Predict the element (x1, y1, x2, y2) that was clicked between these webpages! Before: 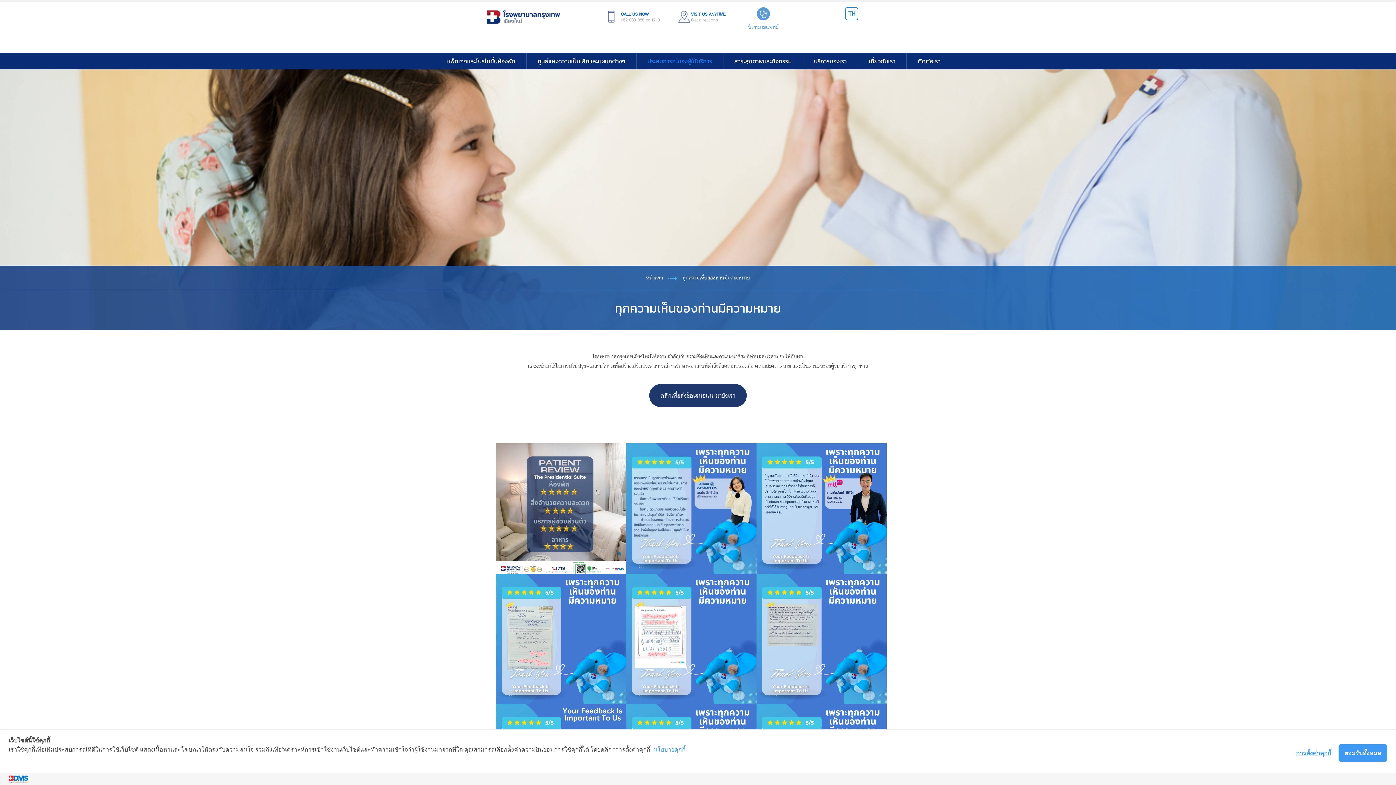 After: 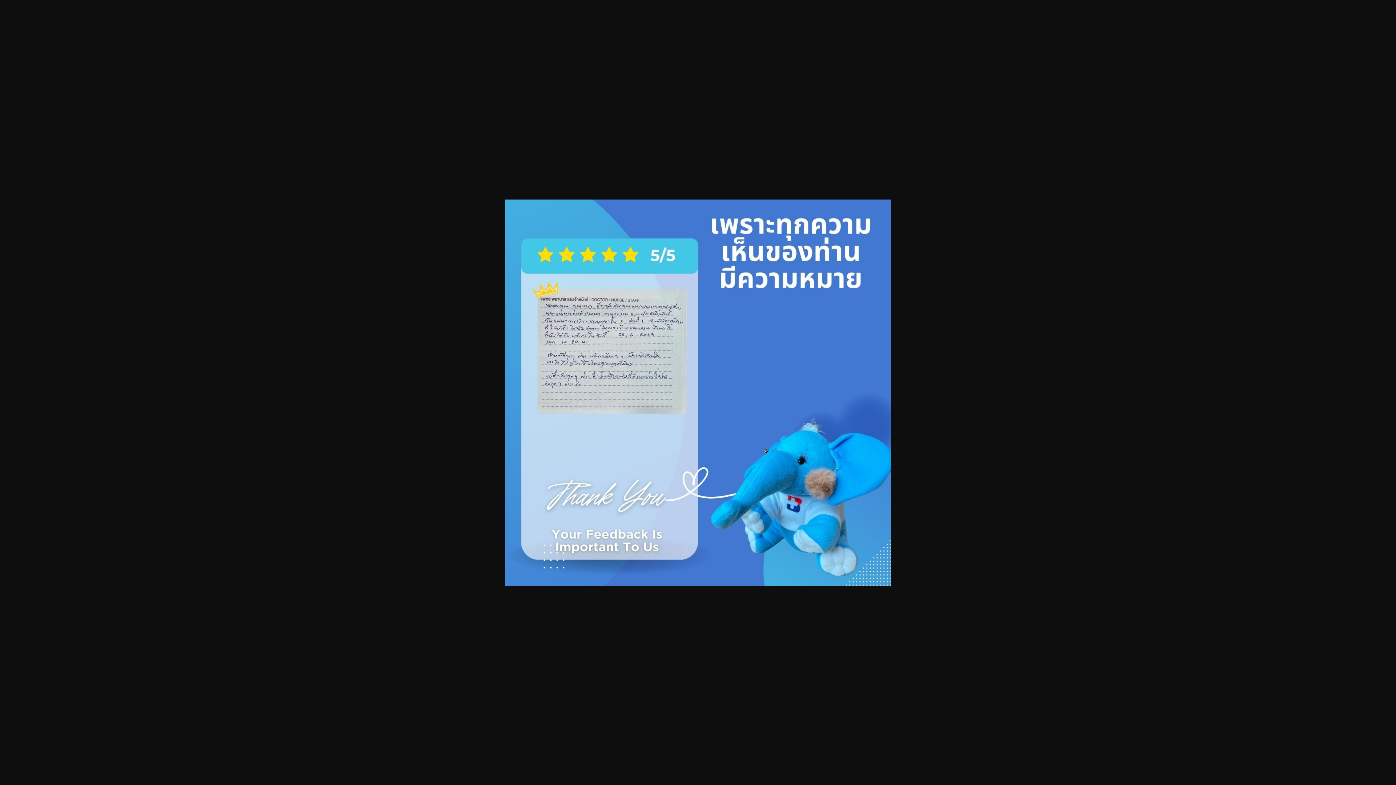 Action: bbox: (756, 574, 887, 704)